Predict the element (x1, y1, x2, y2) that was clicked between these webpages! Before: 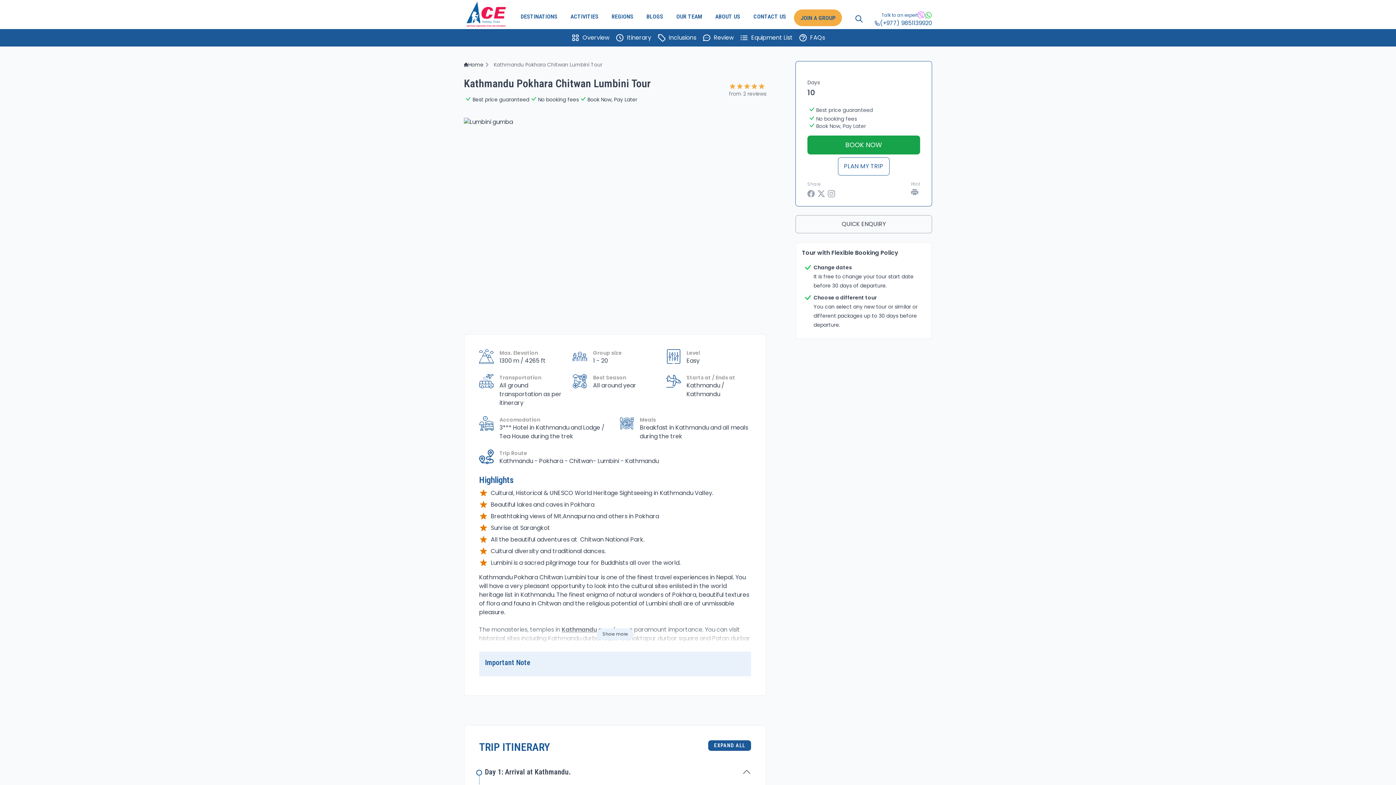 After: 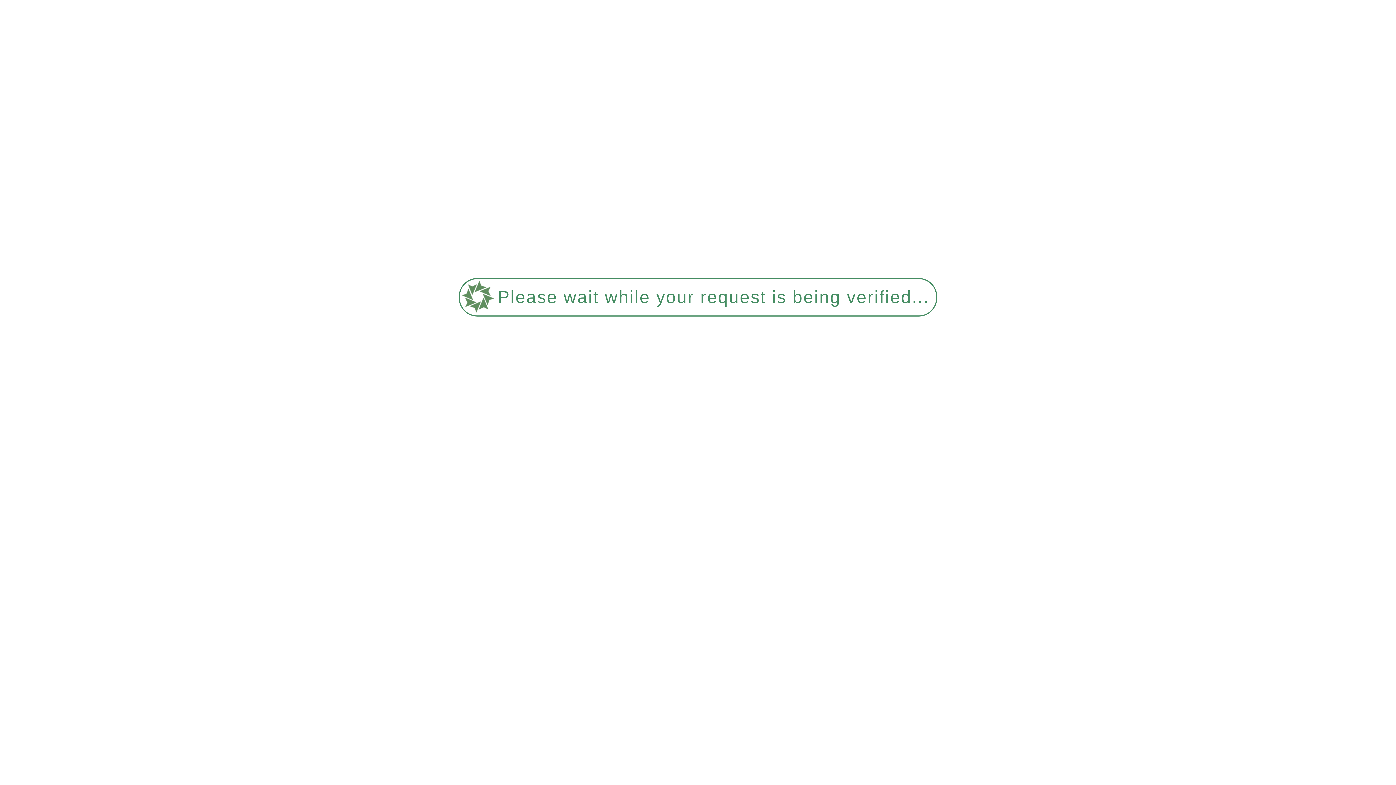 Action: bbox: (747, 8, 792, 24) label: CONTACT US